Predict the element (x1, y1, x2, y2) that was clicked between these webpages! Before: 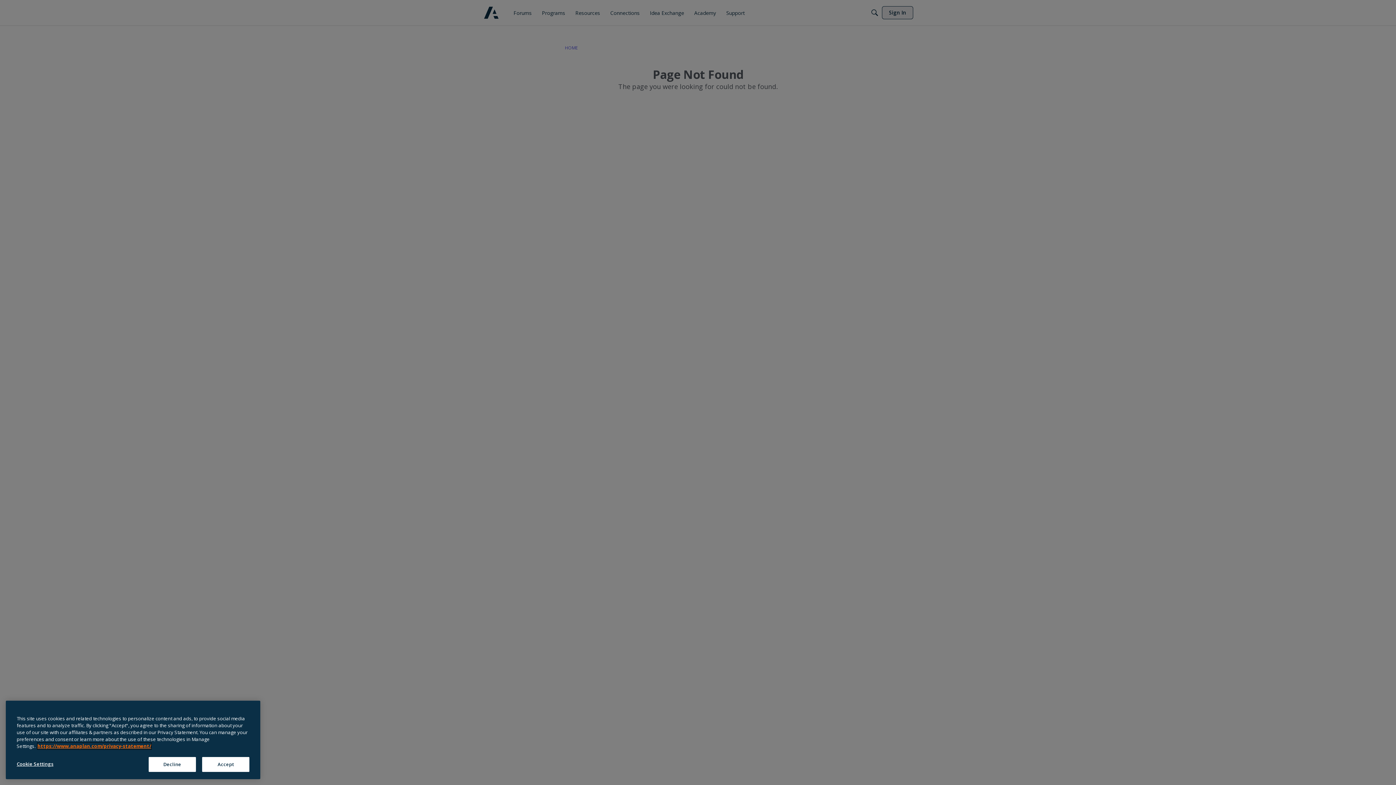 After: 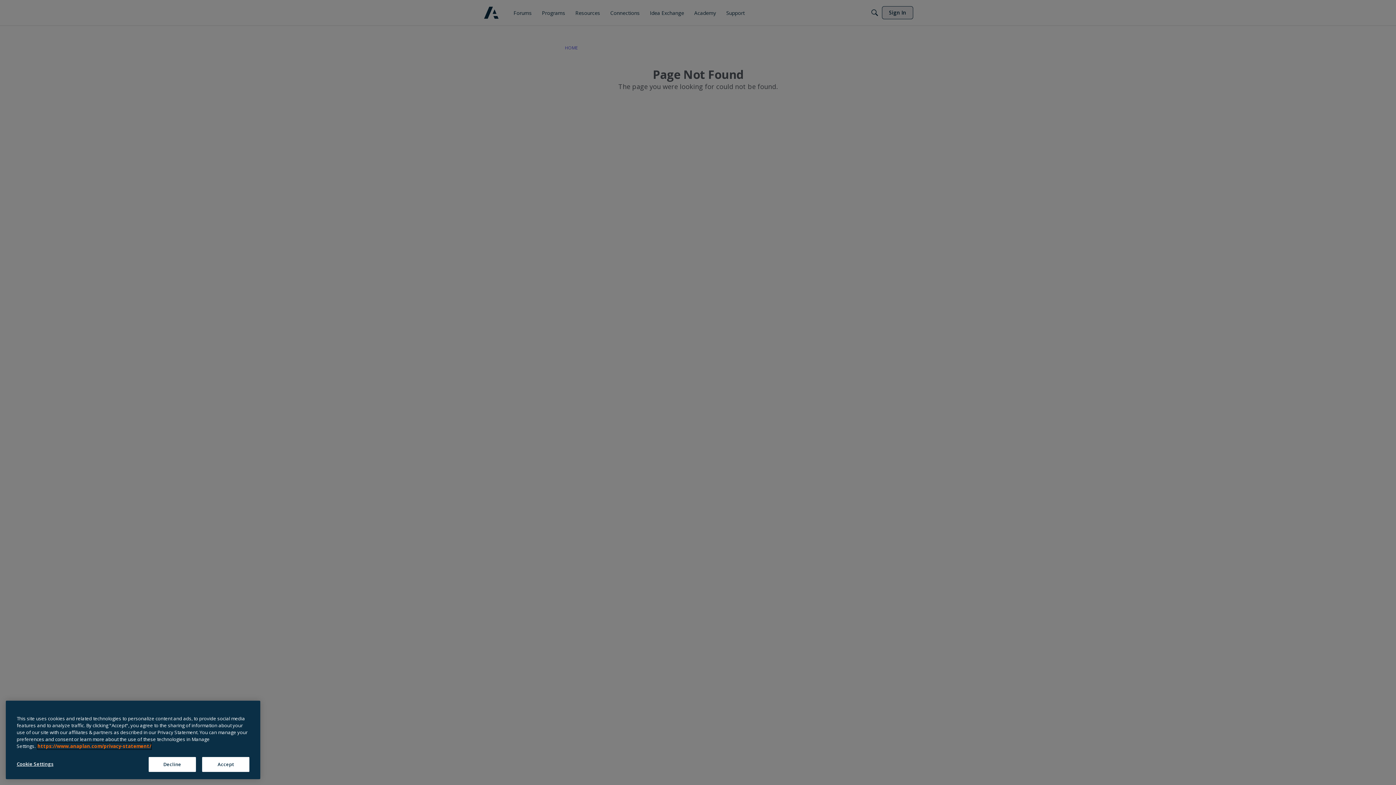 Action: label: Anaplan Privacy Statement, opens in a new tab bbox: (37, 749, 151, 755)